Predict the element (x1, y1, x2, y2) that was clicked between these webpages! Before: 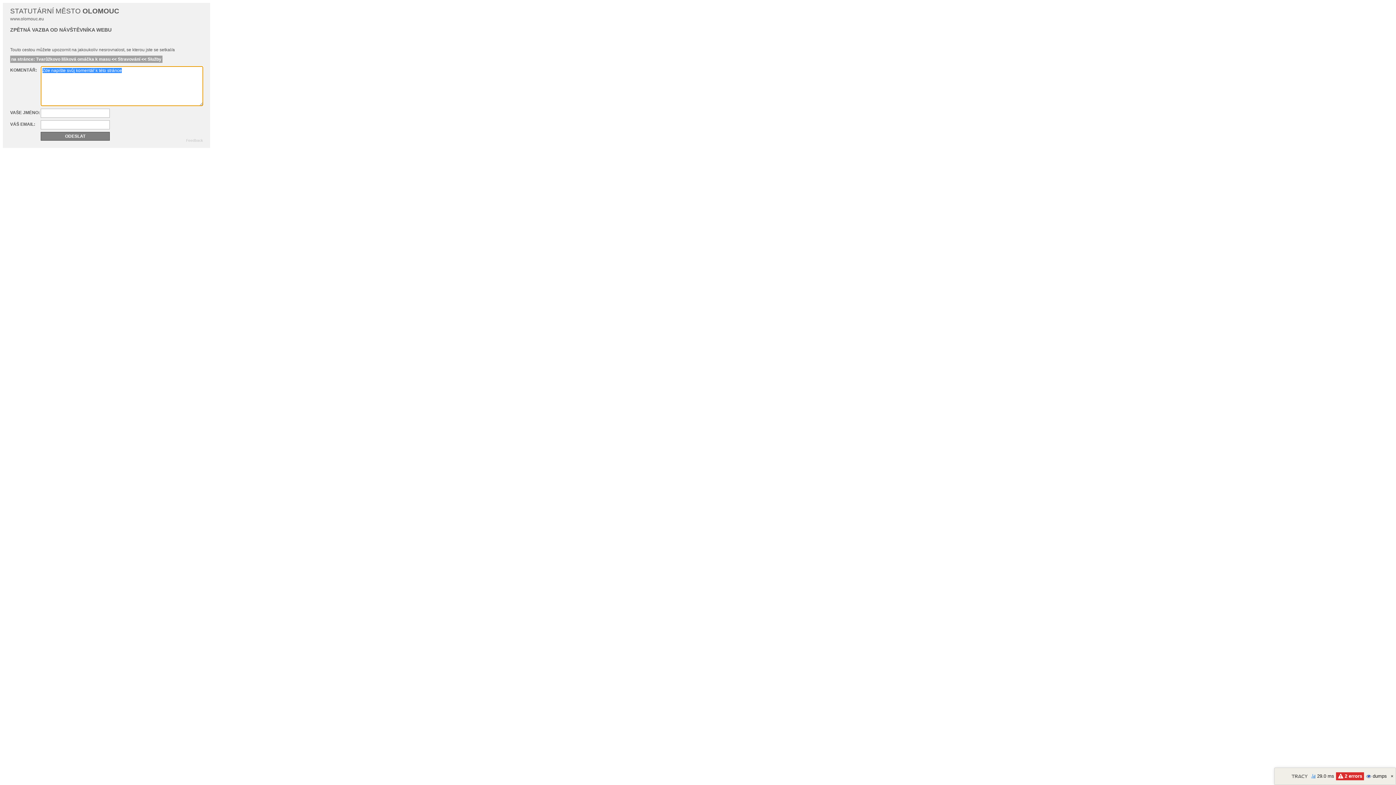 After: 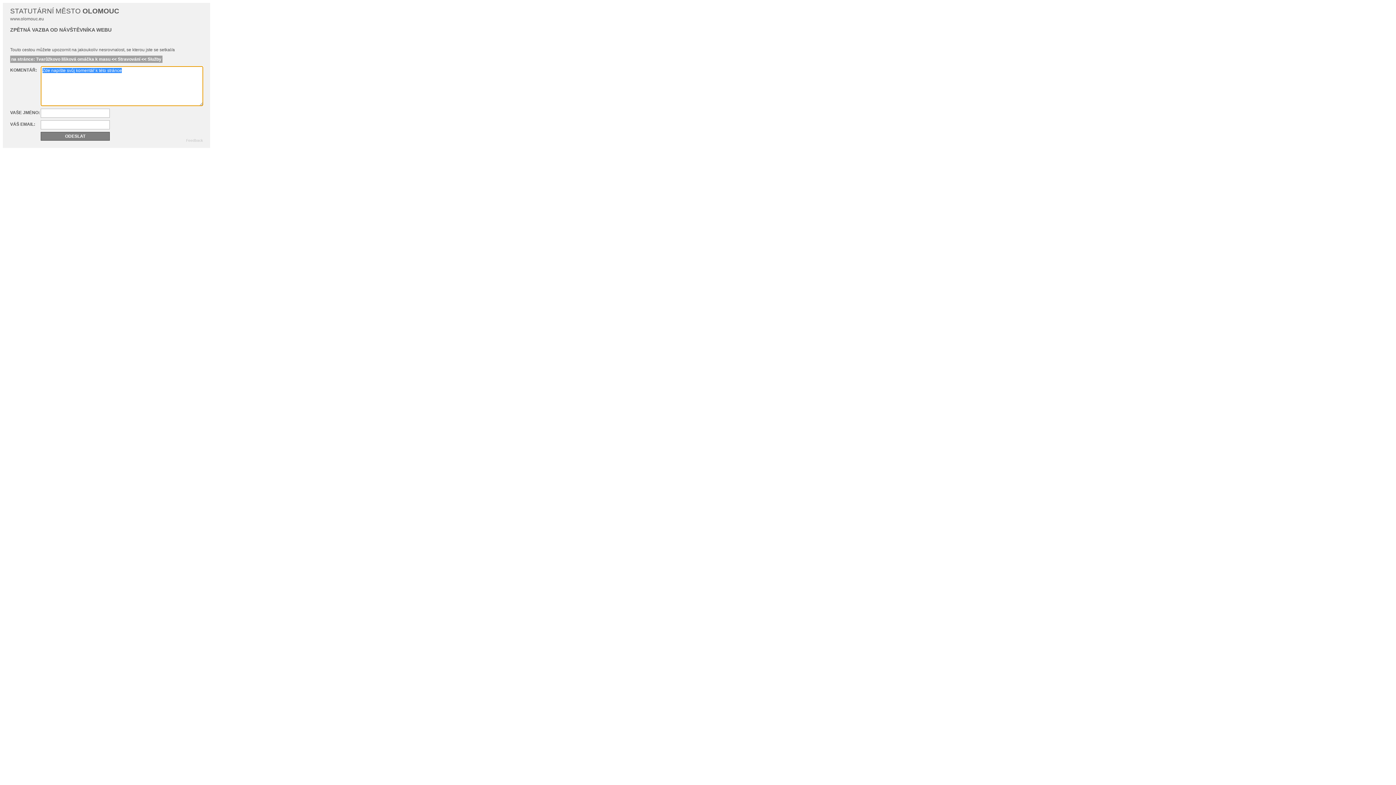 Action: bbox: (1389, 773, 1395, 780) label: ×